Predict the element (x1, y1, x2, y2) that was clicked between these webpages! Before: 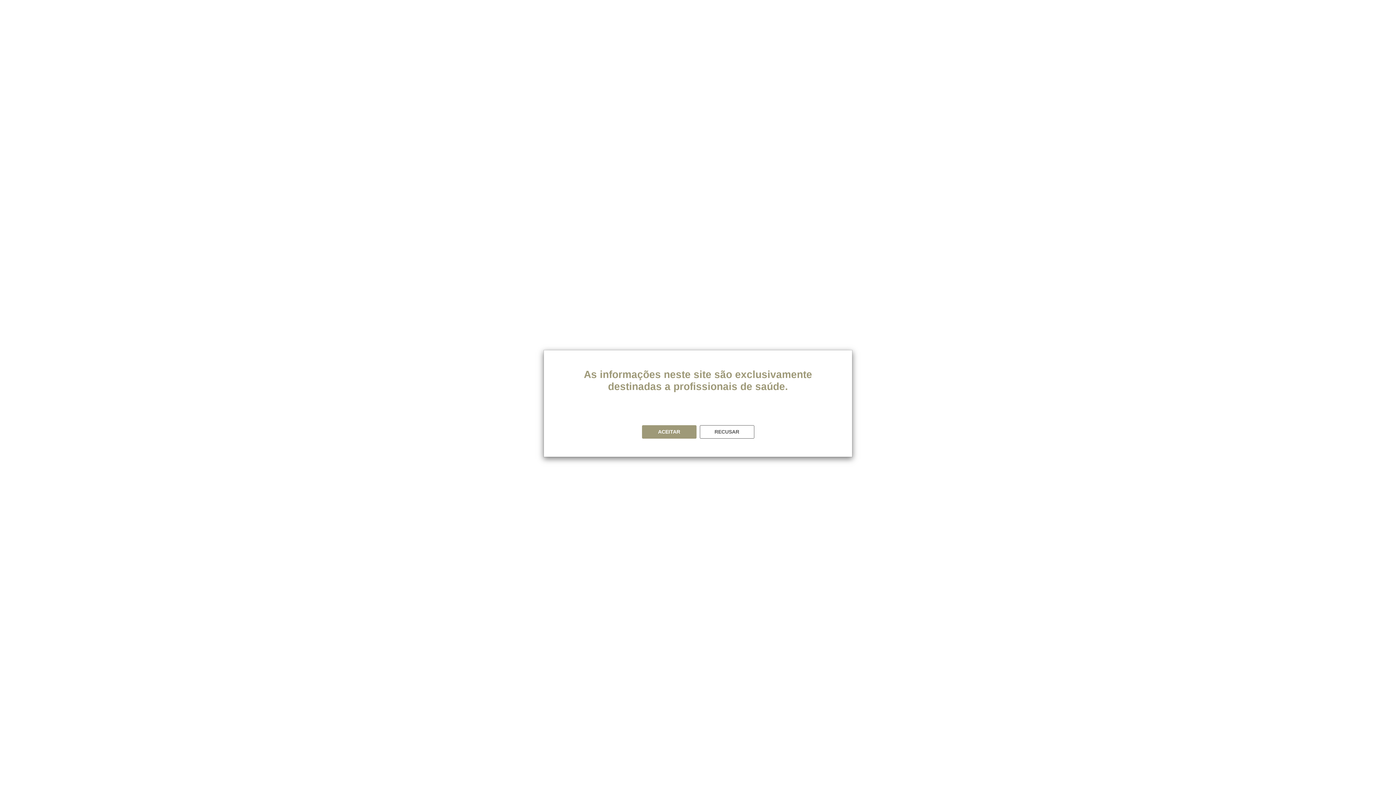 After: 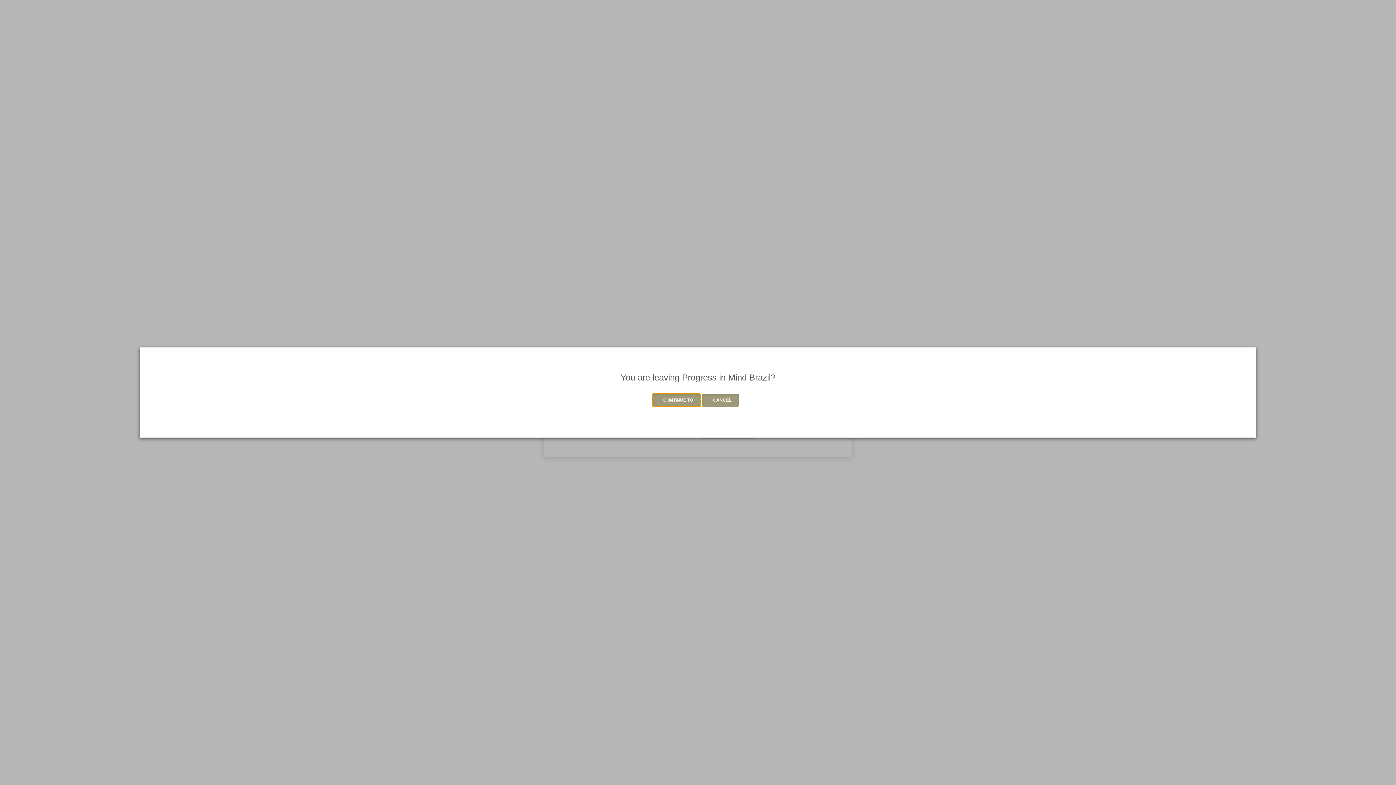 Action: bbox: (699, 425, 754, 438) label: RECUSAR